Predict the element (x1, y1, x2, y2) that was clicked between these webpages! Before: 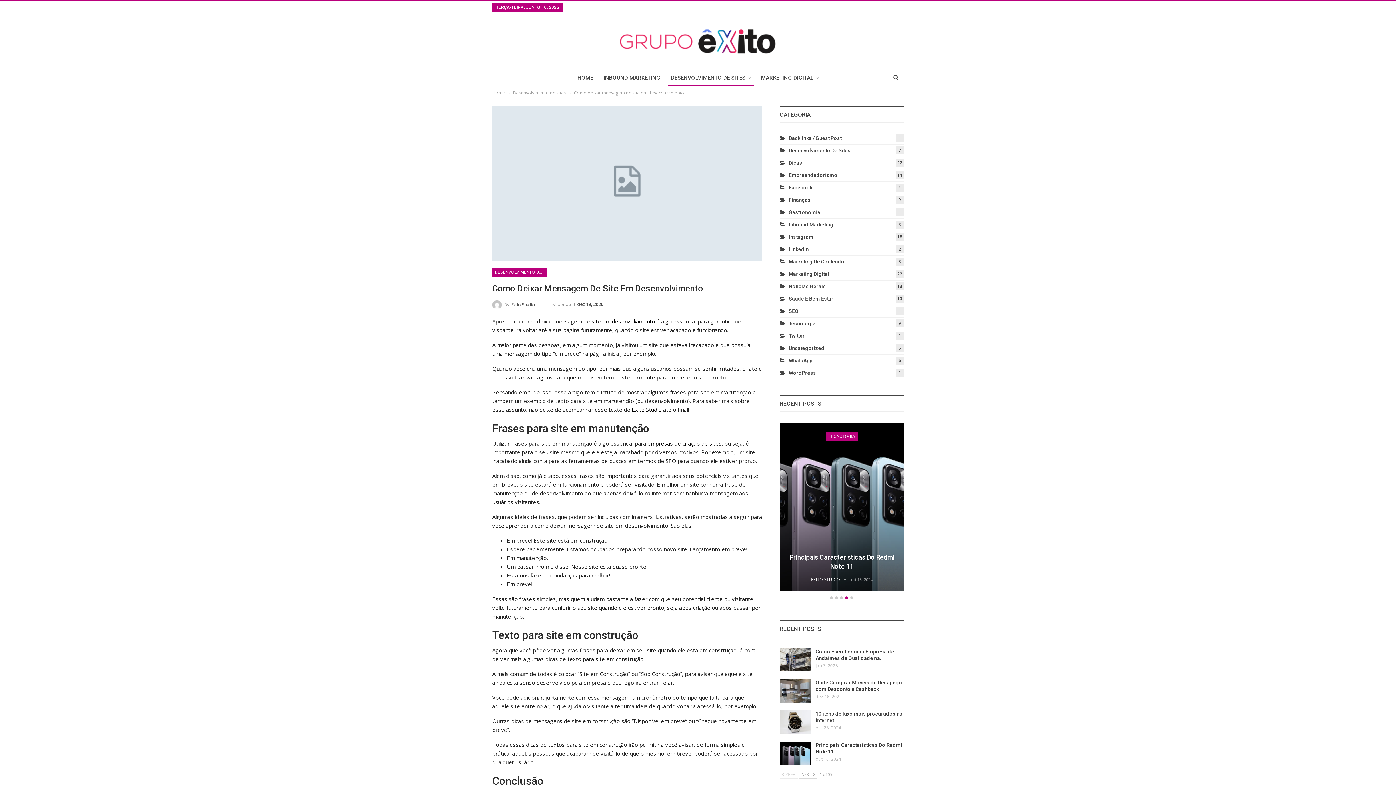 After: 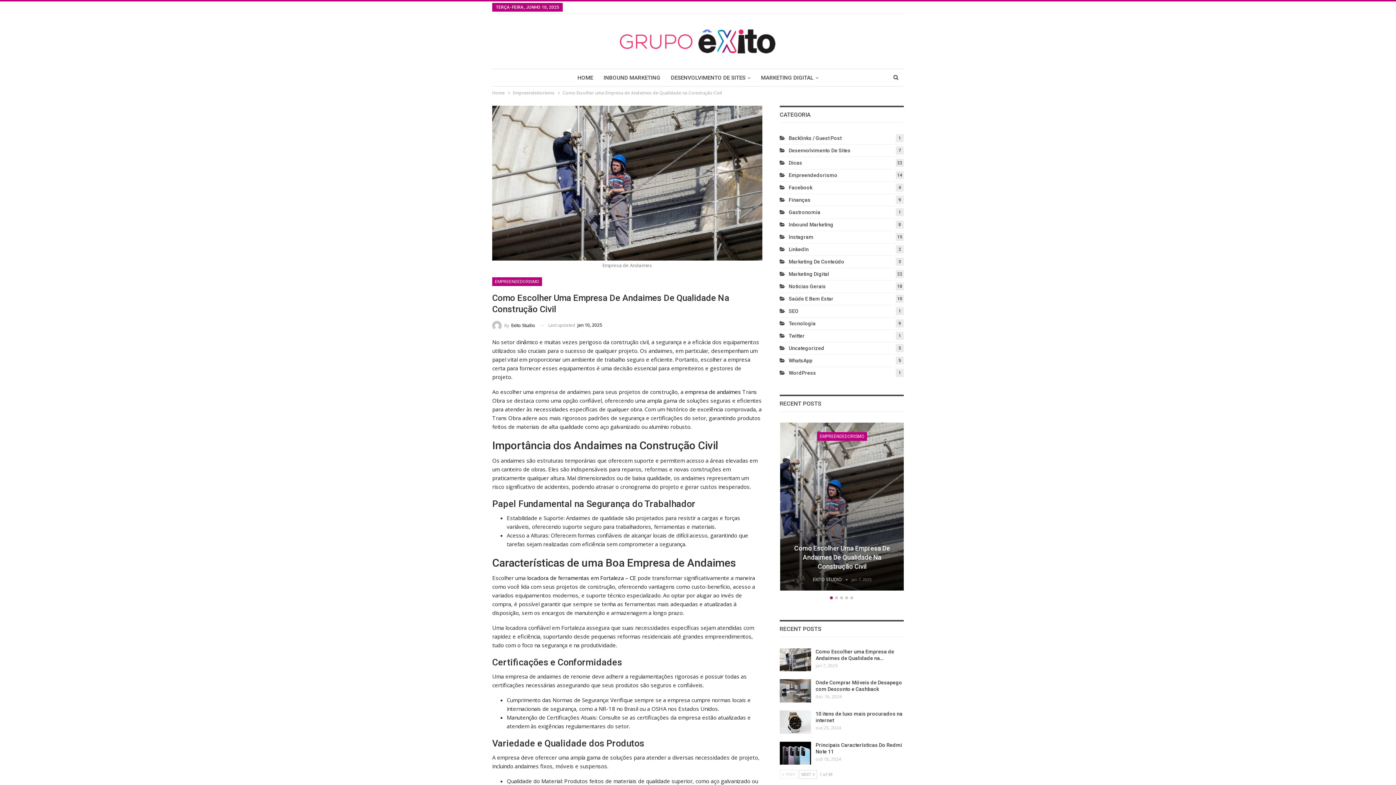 Action: label: Como Escolher Uma Empresa De Andaimes De Qualidade Na Construção Civil bbox: (794, 544, 890, 570)